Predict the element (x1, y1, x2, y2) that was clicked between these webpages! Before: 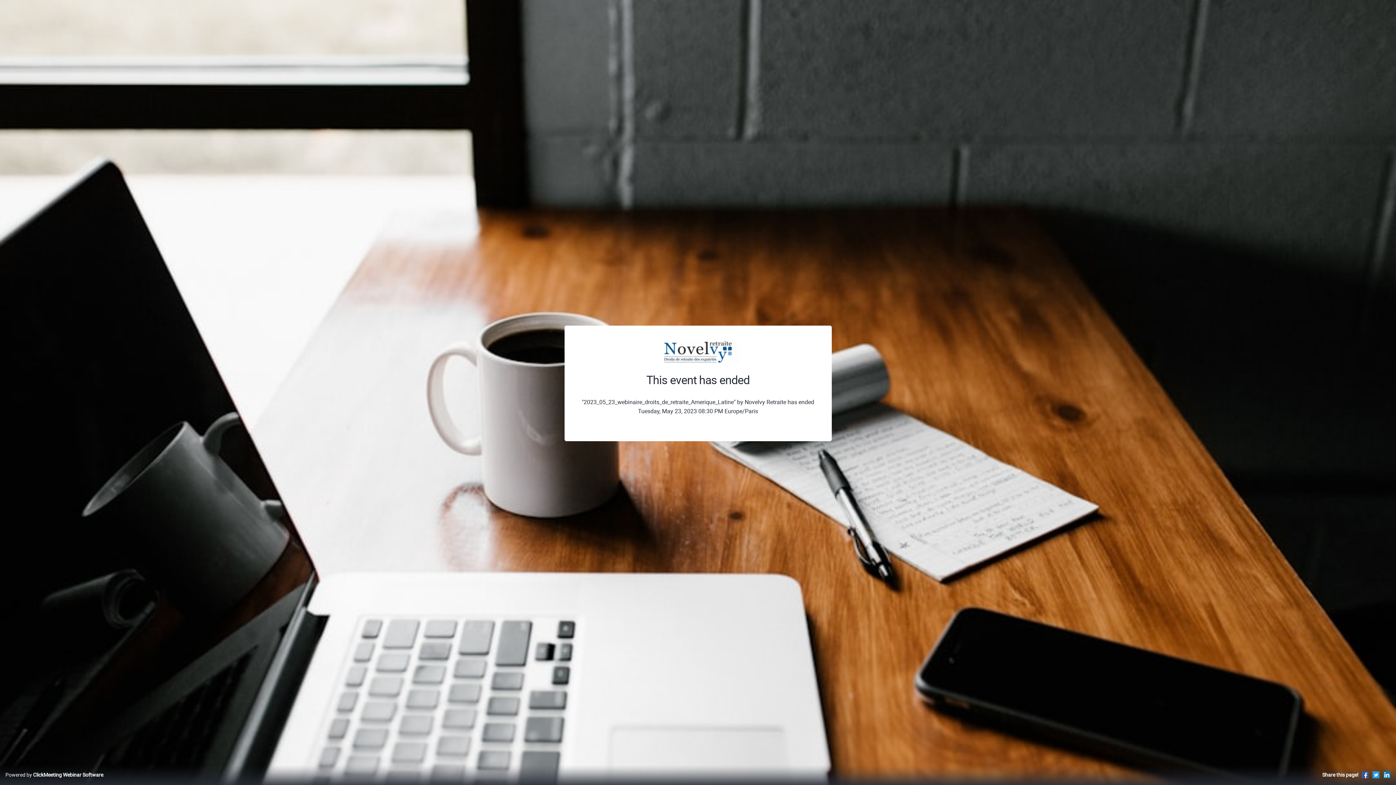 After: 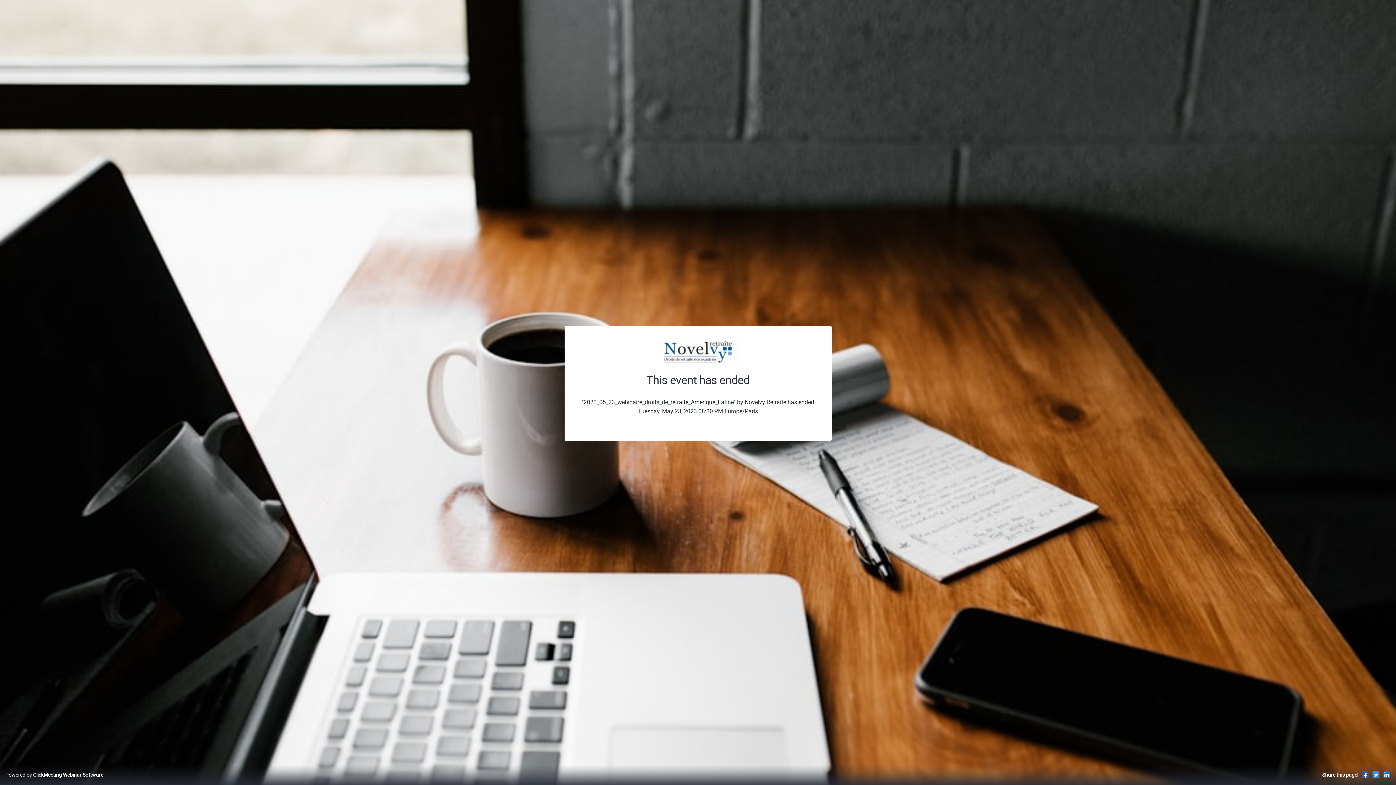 Action: bbox: (1372, 771, 1380, 778)